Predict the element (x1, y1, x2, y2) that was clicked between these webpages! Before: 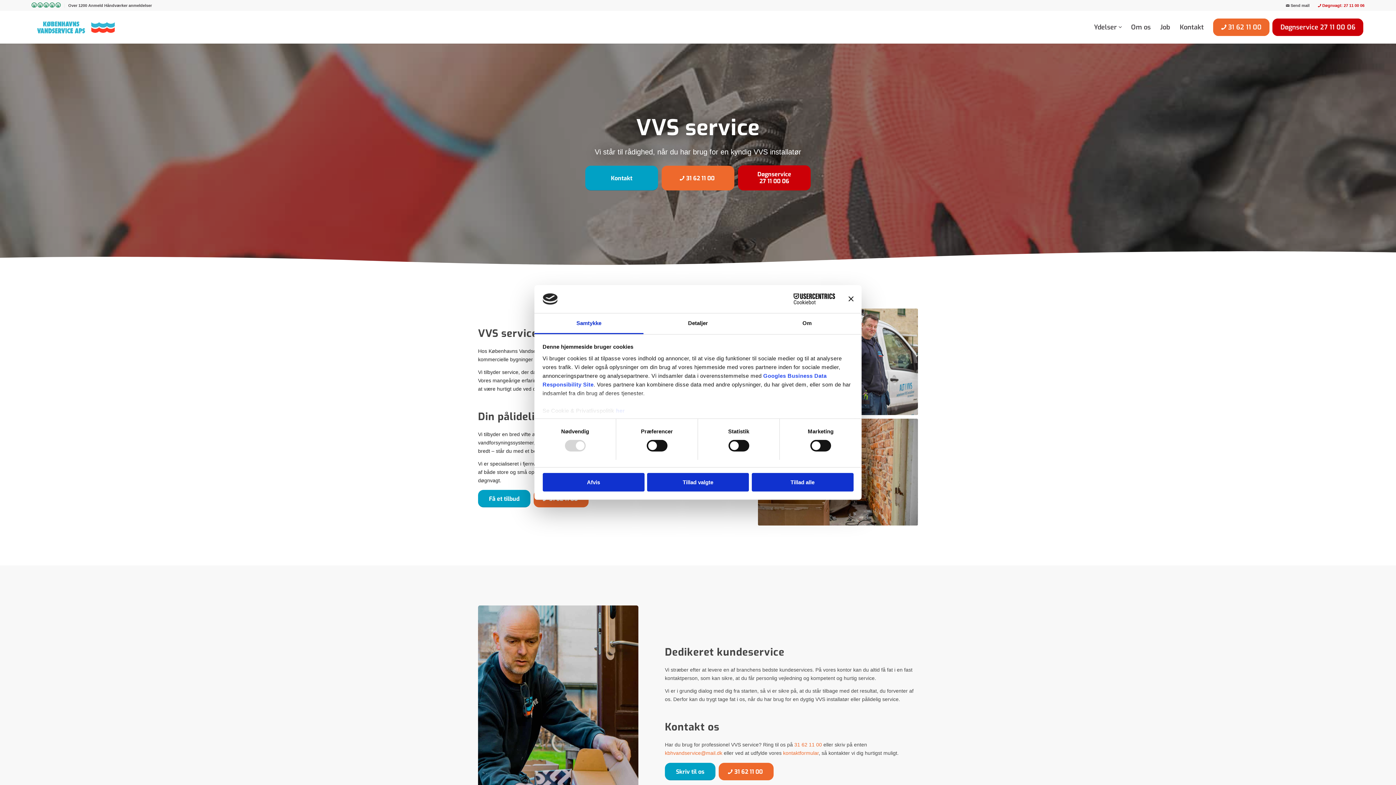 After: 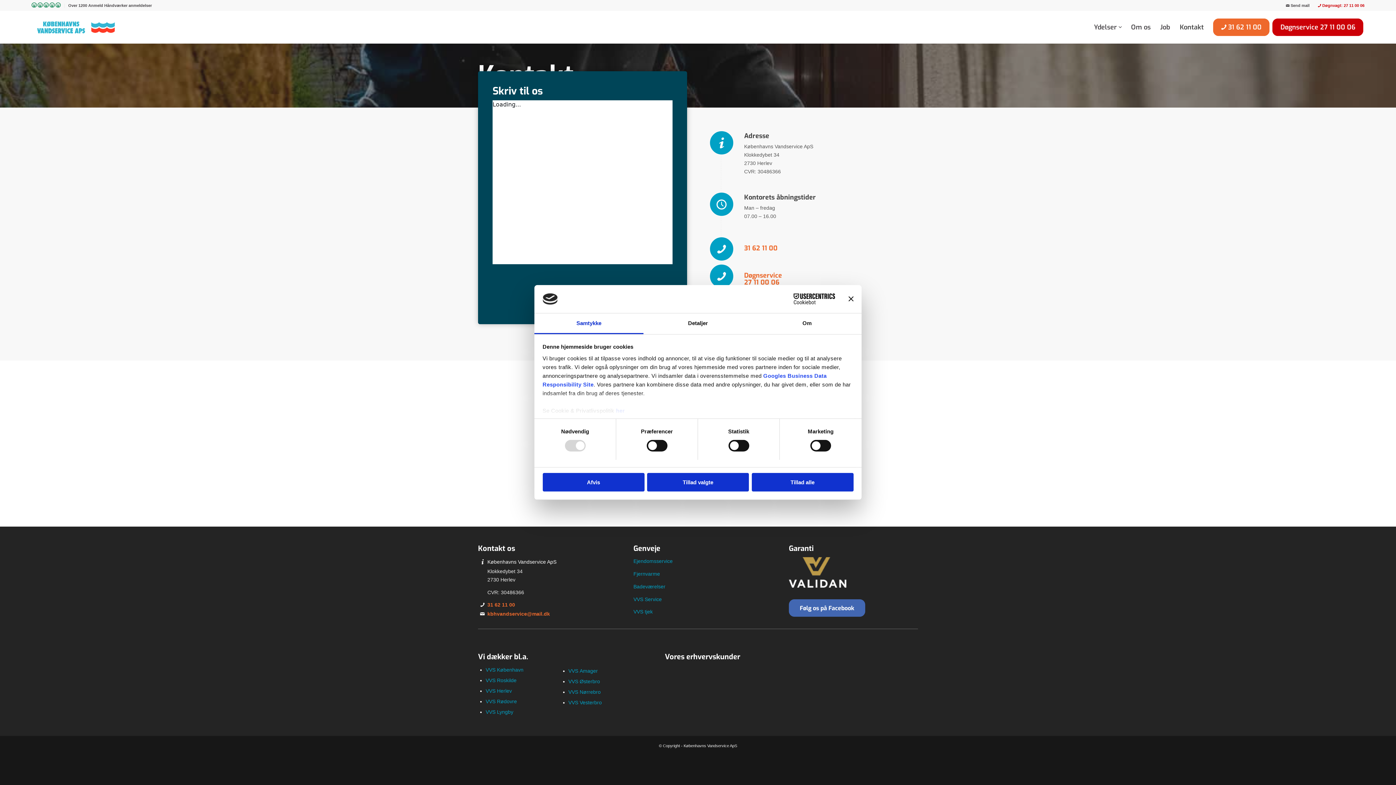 Action: bbox: (1175, 10, 1208, 43) label: Kontakt